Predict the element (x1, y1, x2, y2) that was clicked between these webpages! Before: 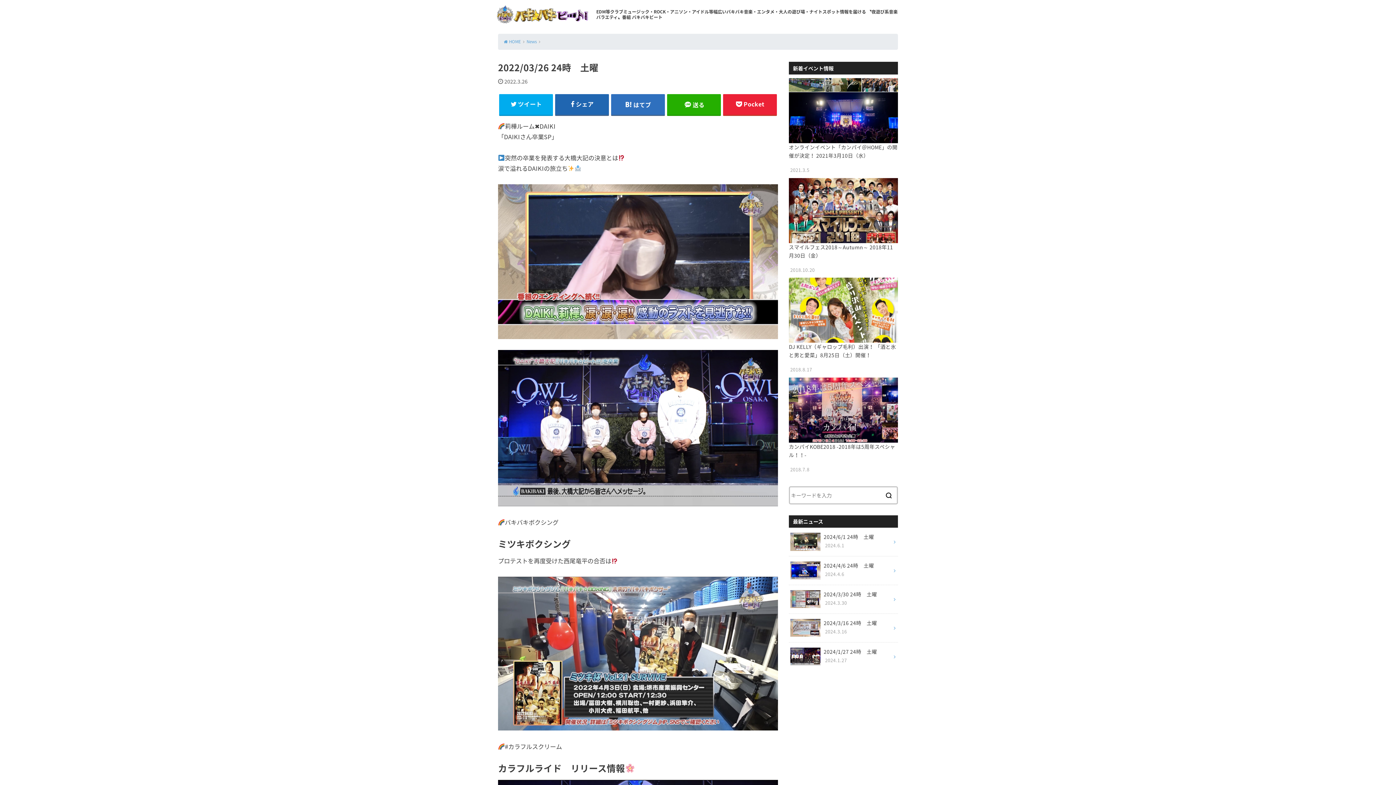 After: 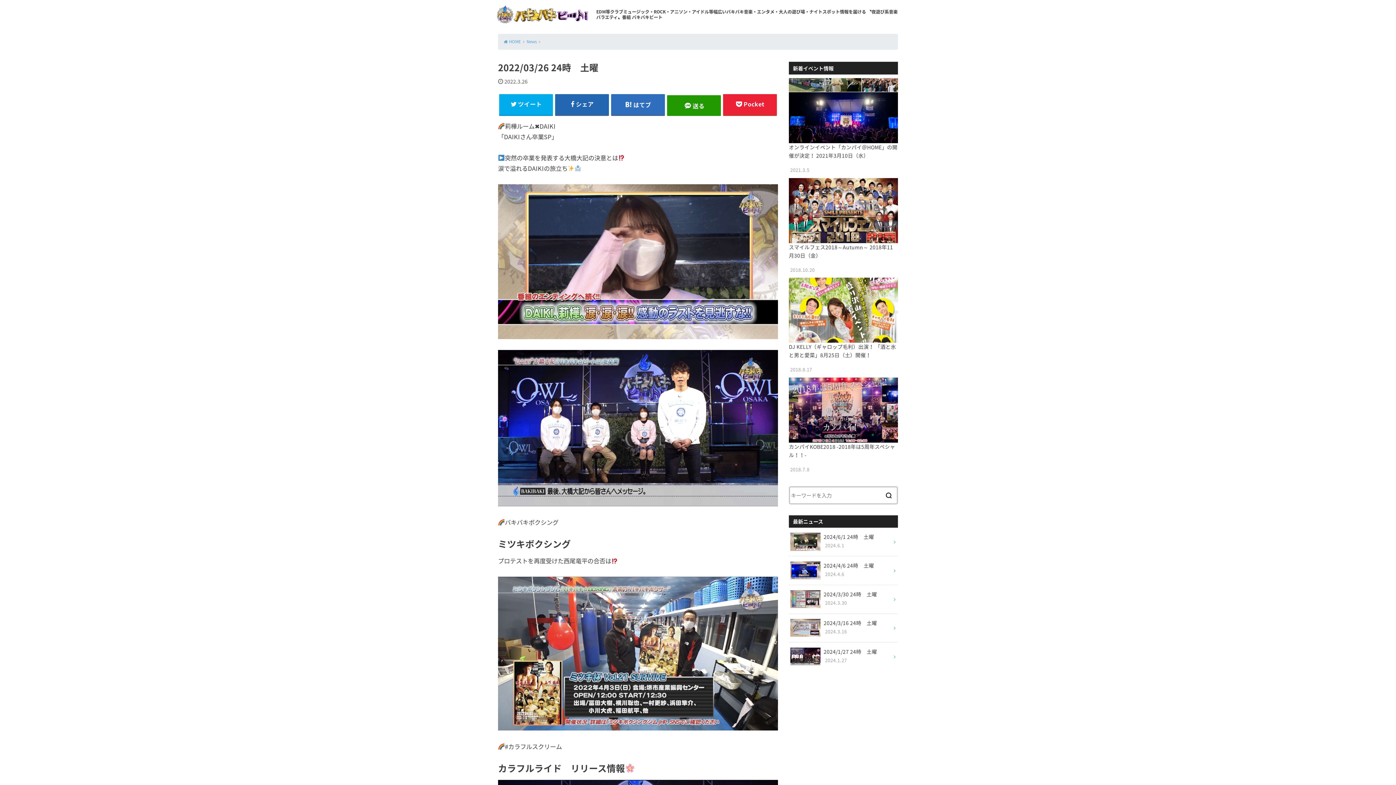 Action: label: 送る bbox: (667, 94, 721, 115)